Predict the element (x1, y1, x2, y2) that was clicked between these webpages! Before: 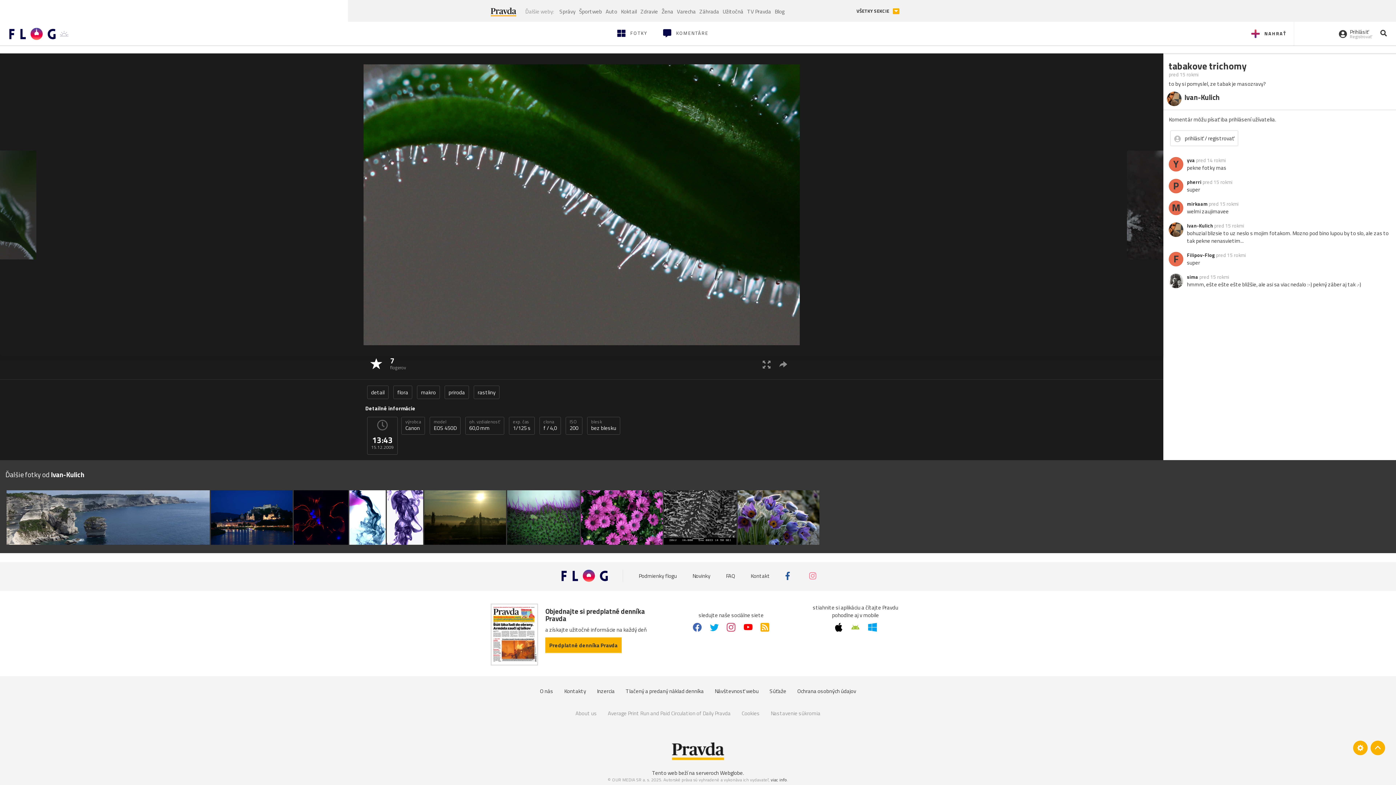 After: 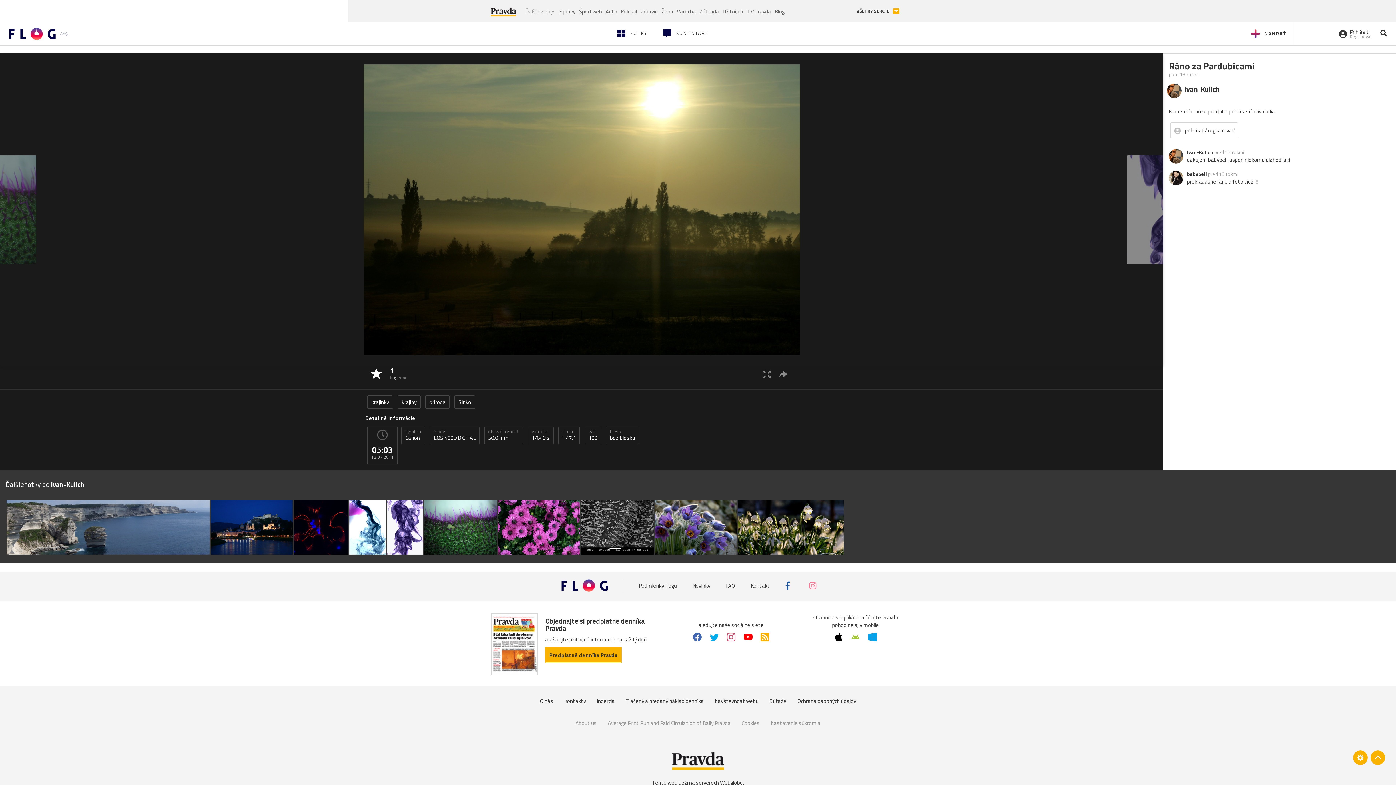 Action: bbox: (424, 490, 506, 545)